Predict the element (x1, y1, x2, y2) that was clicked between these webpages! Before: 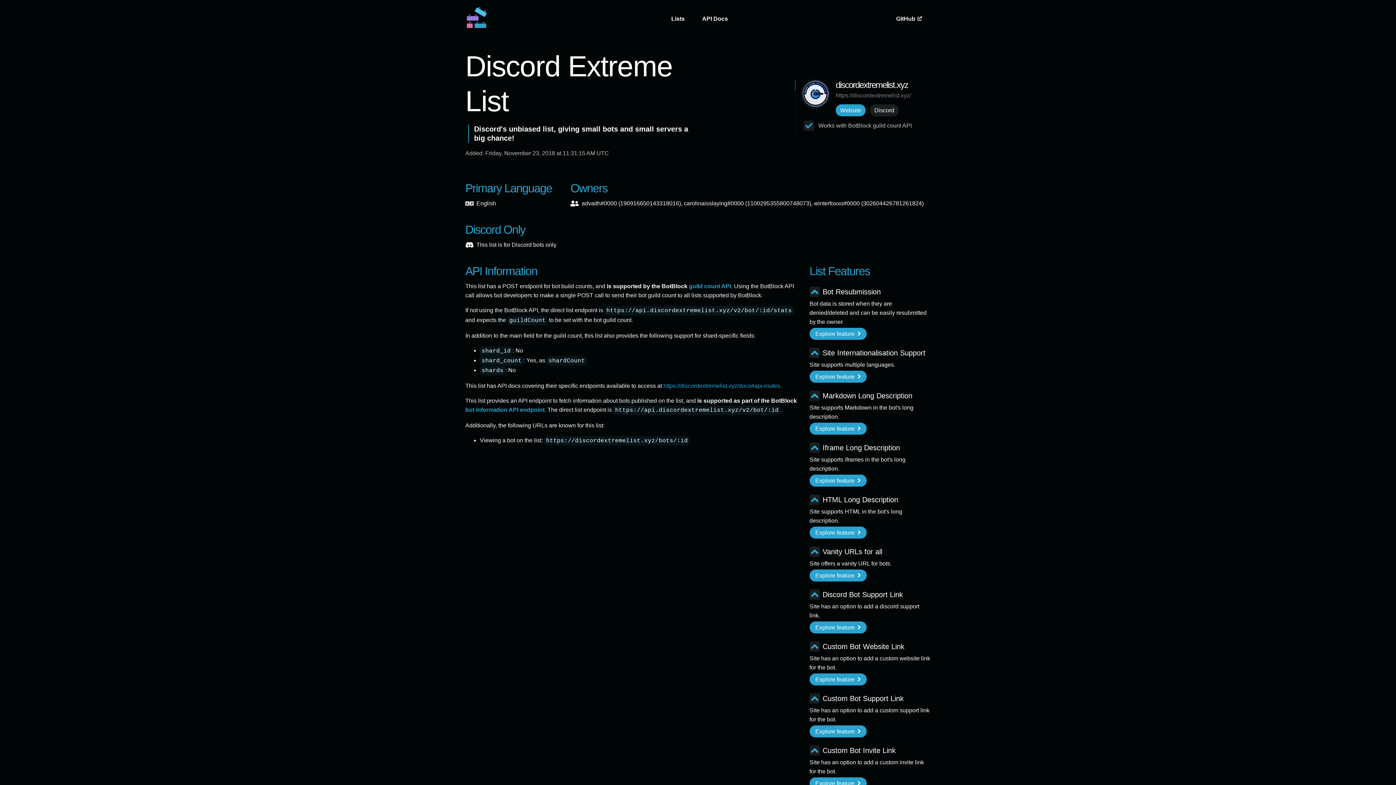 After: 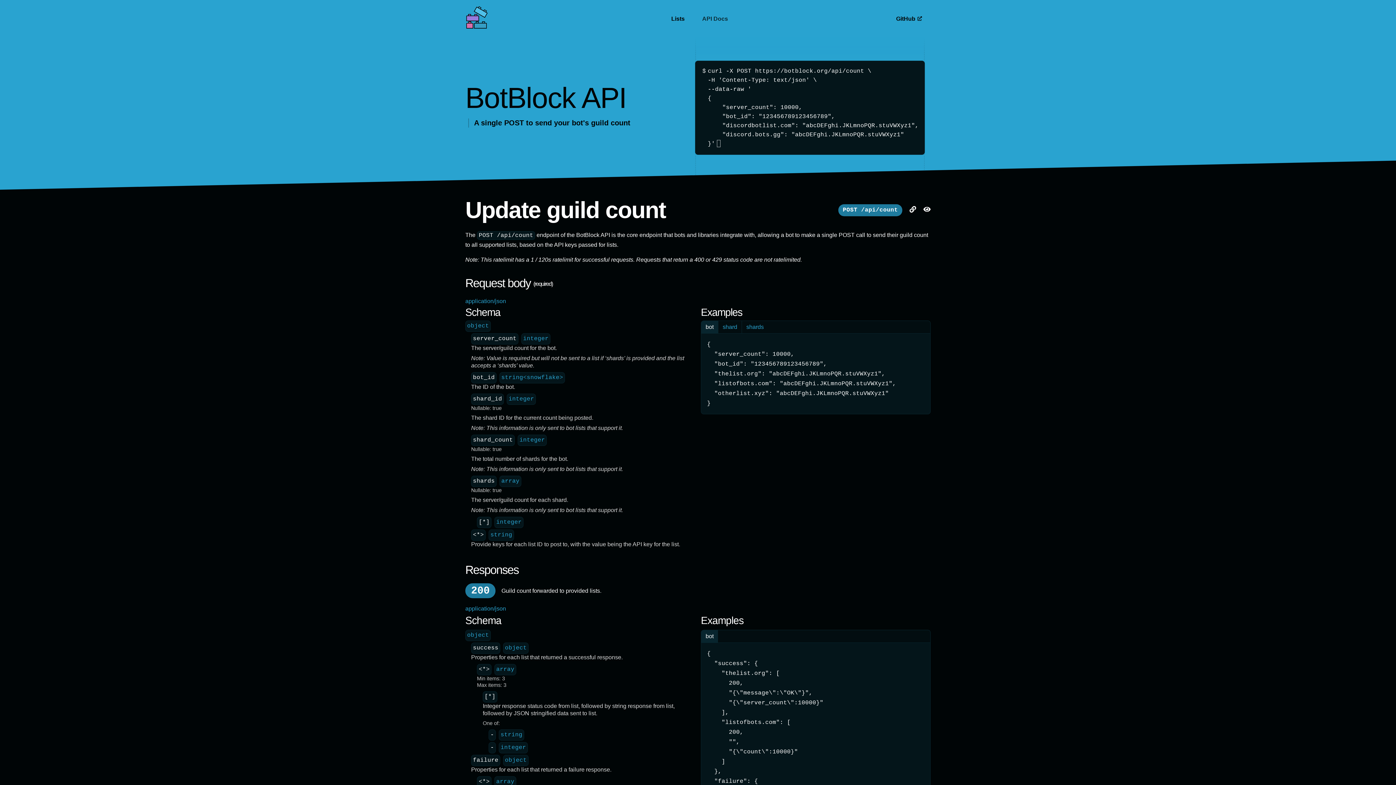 Action: bbox: (699, 12, 731, 24) label: API Docs